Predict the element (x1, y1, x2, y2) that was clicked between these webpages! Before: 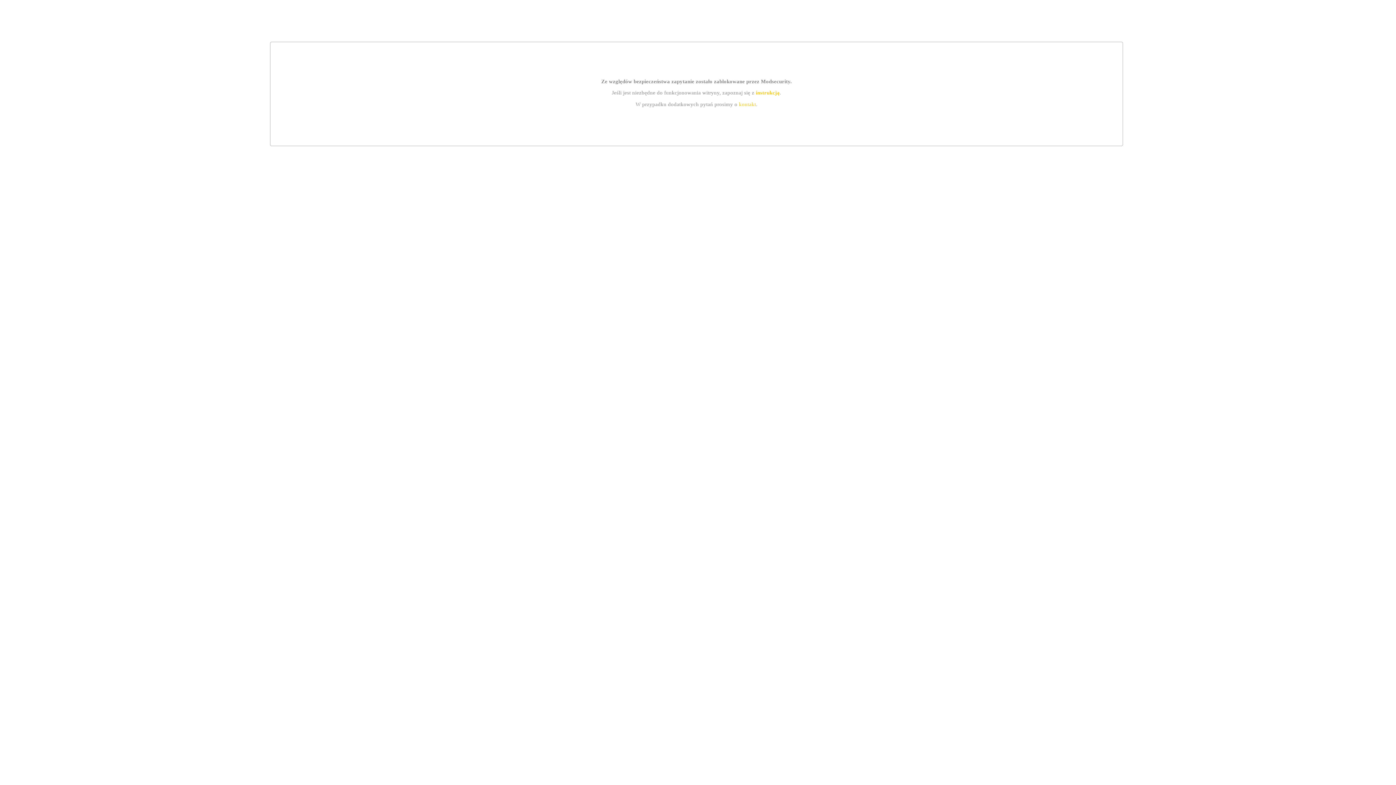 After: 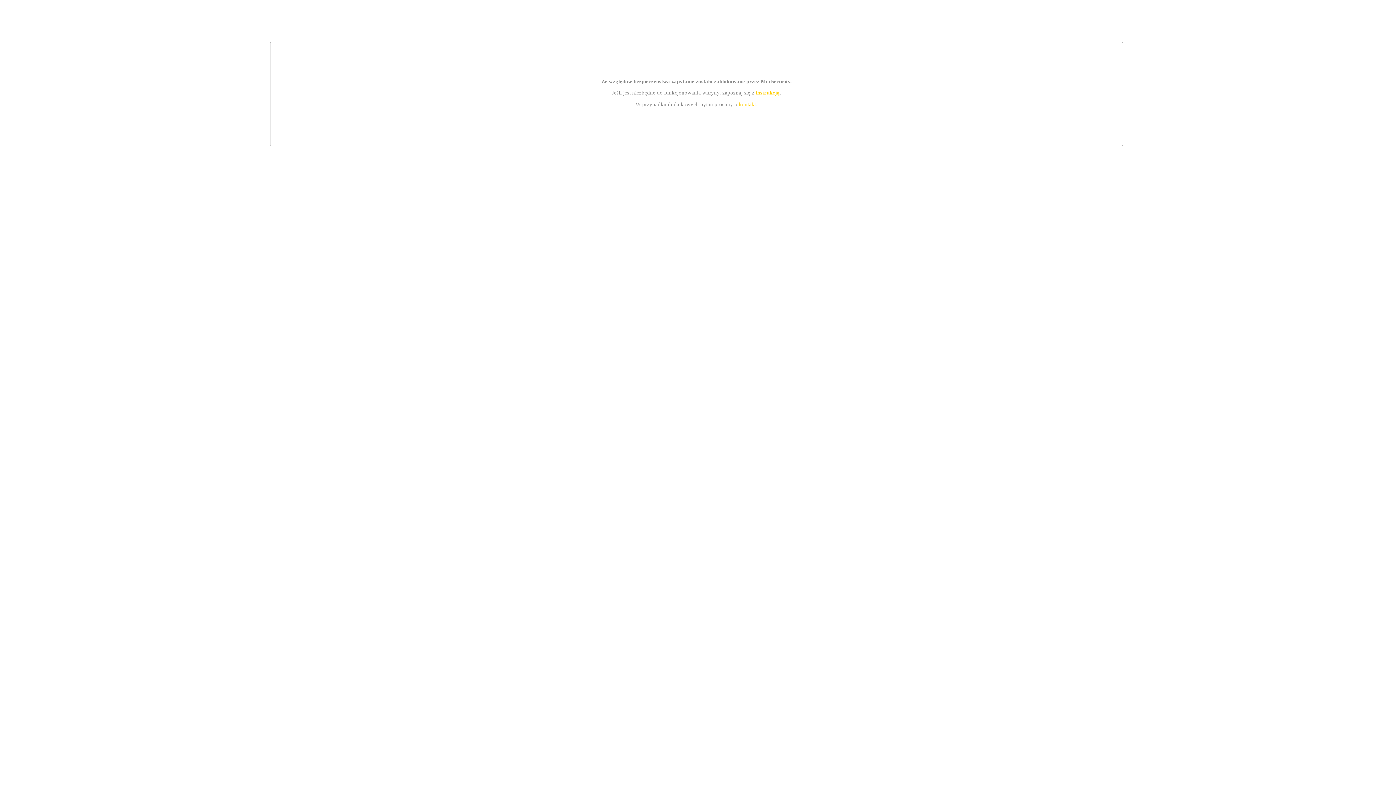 Action: label: instrukcją bbox: (755, 89, 779, 95)